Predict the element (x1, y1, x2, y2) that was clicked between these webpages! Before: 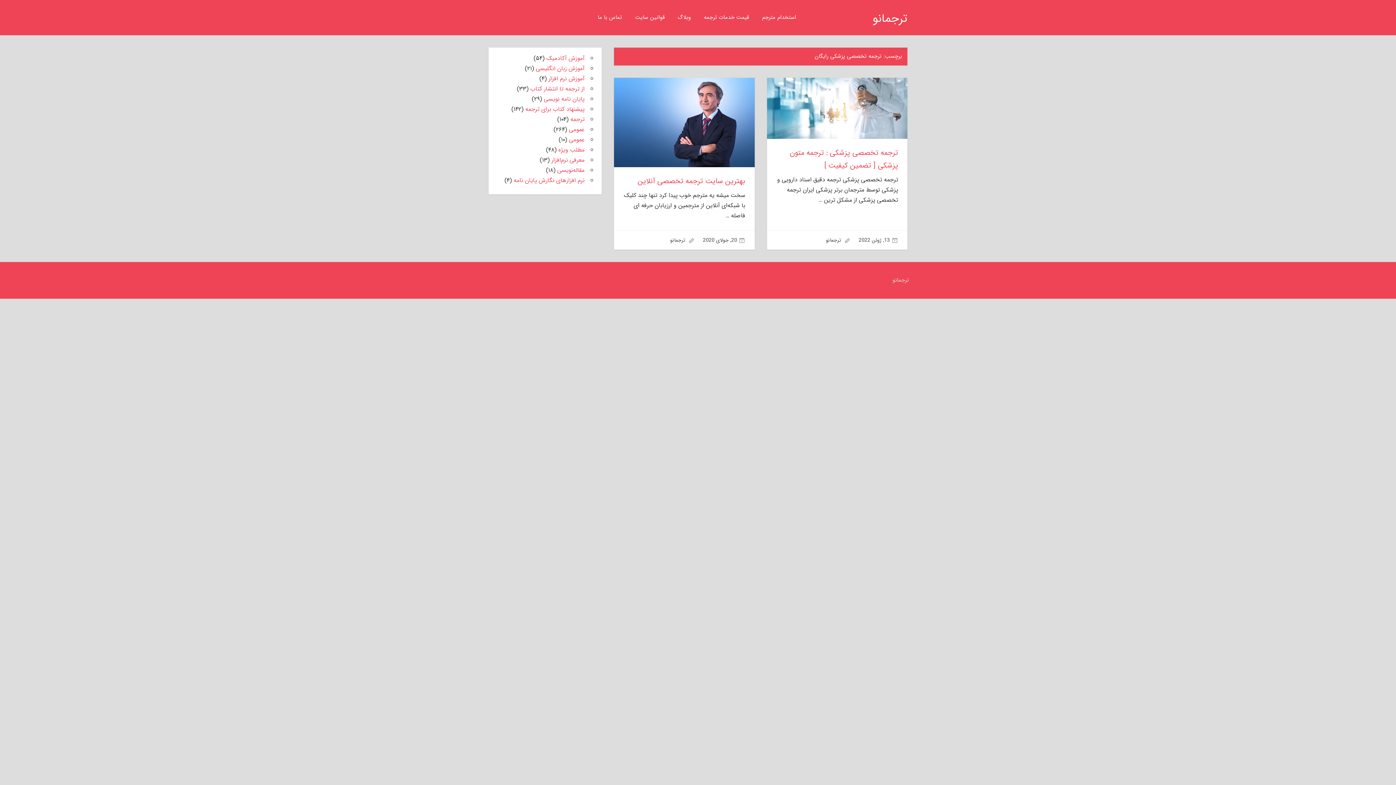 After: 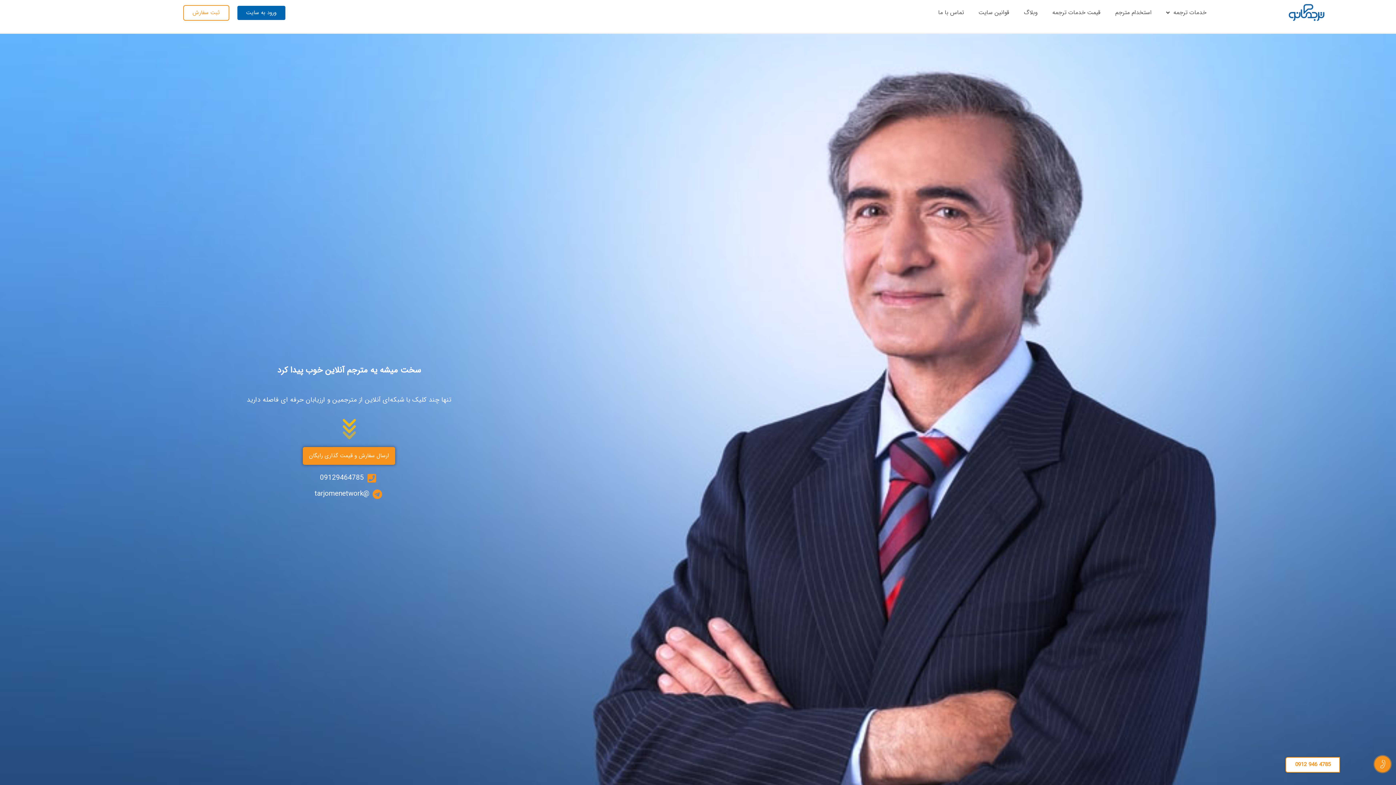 Action: bbox: (872, 9, 907, 28) label: ترجمانو